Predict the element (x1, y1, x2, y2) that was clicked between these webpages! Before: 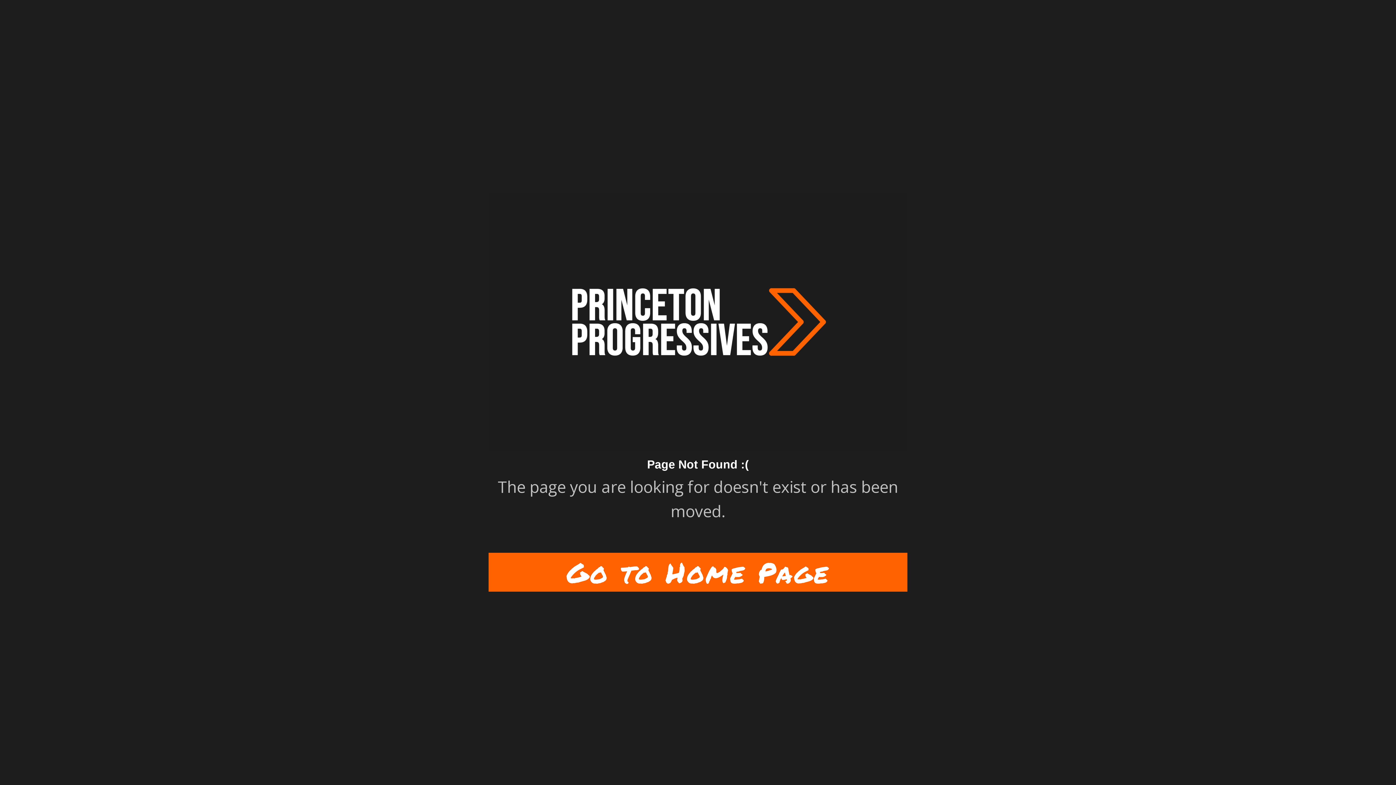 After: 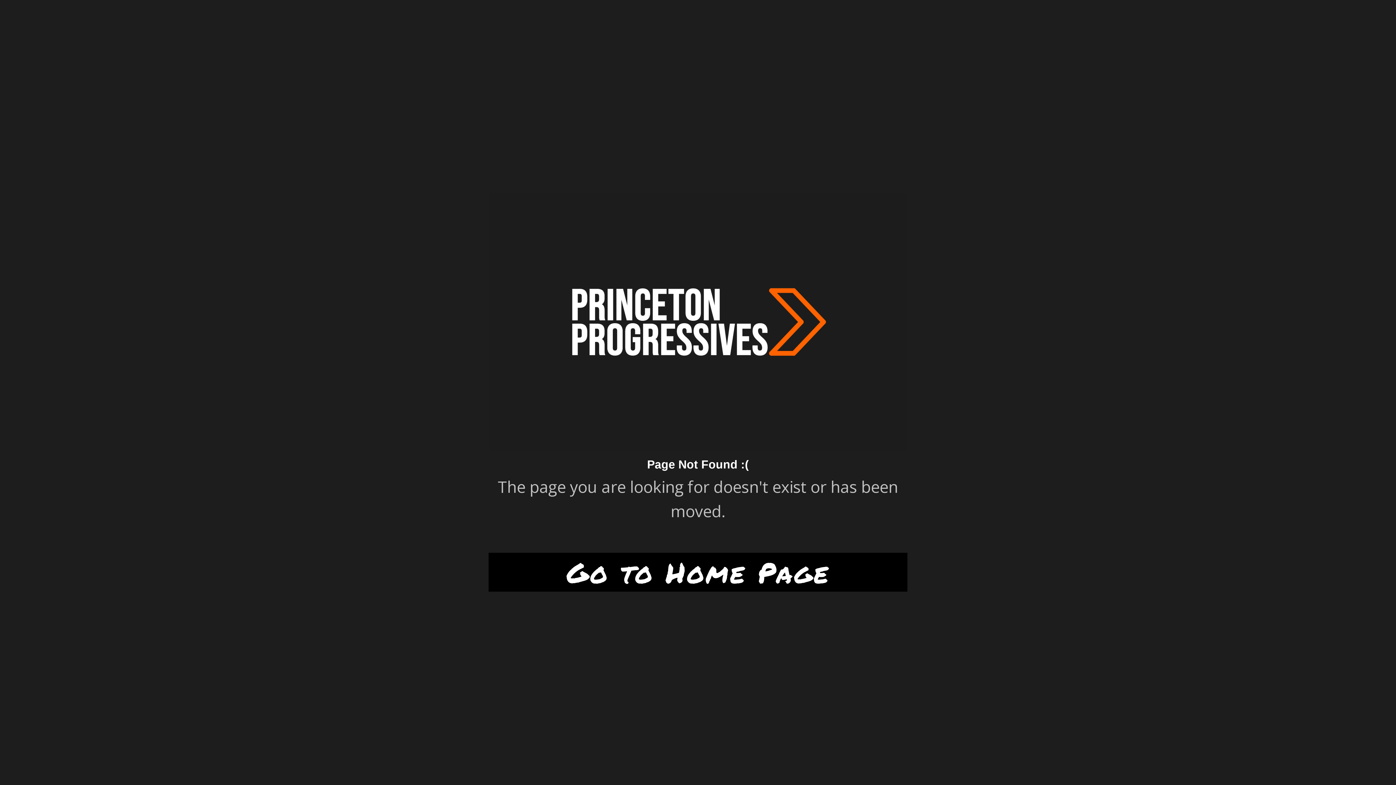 Action: label: Go to Home Page bbox: (488, 553, 907, 591)